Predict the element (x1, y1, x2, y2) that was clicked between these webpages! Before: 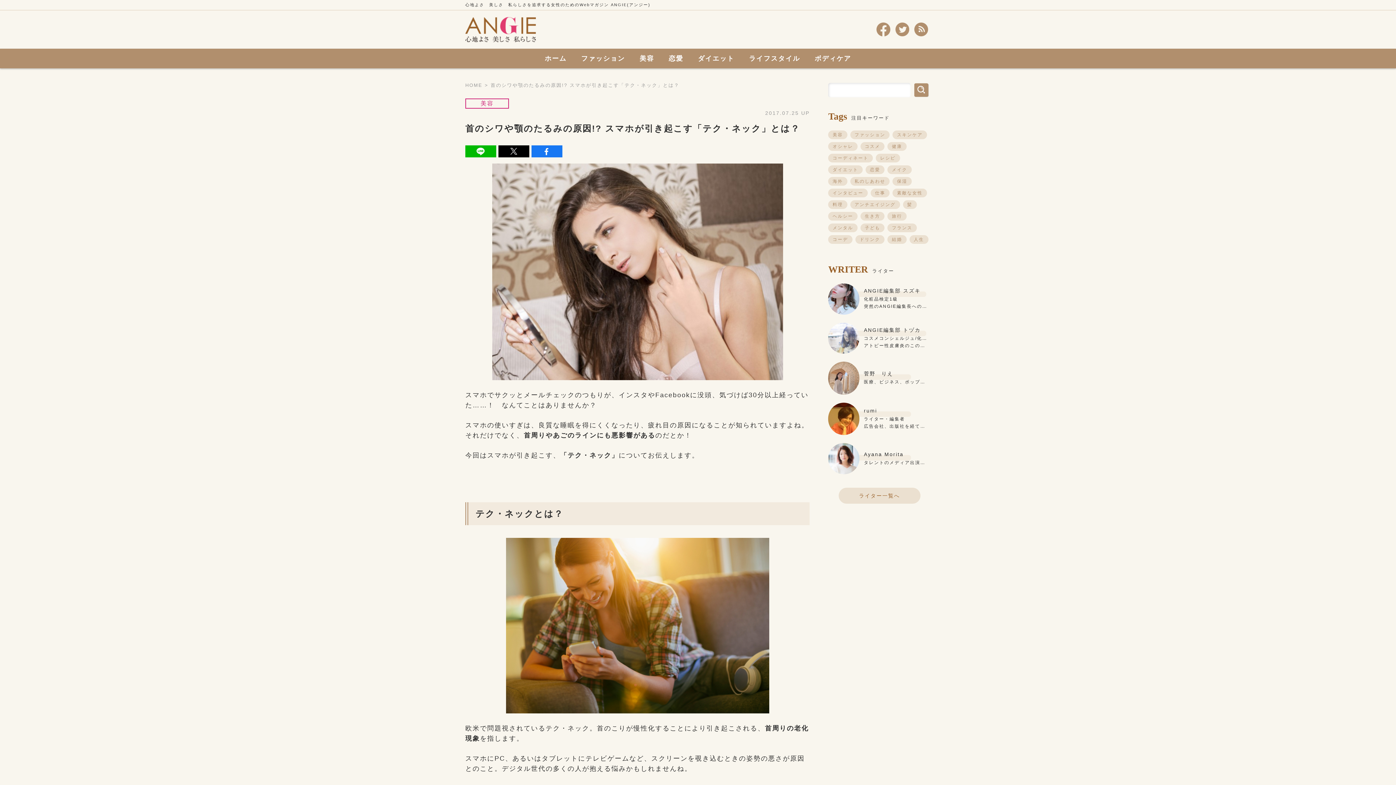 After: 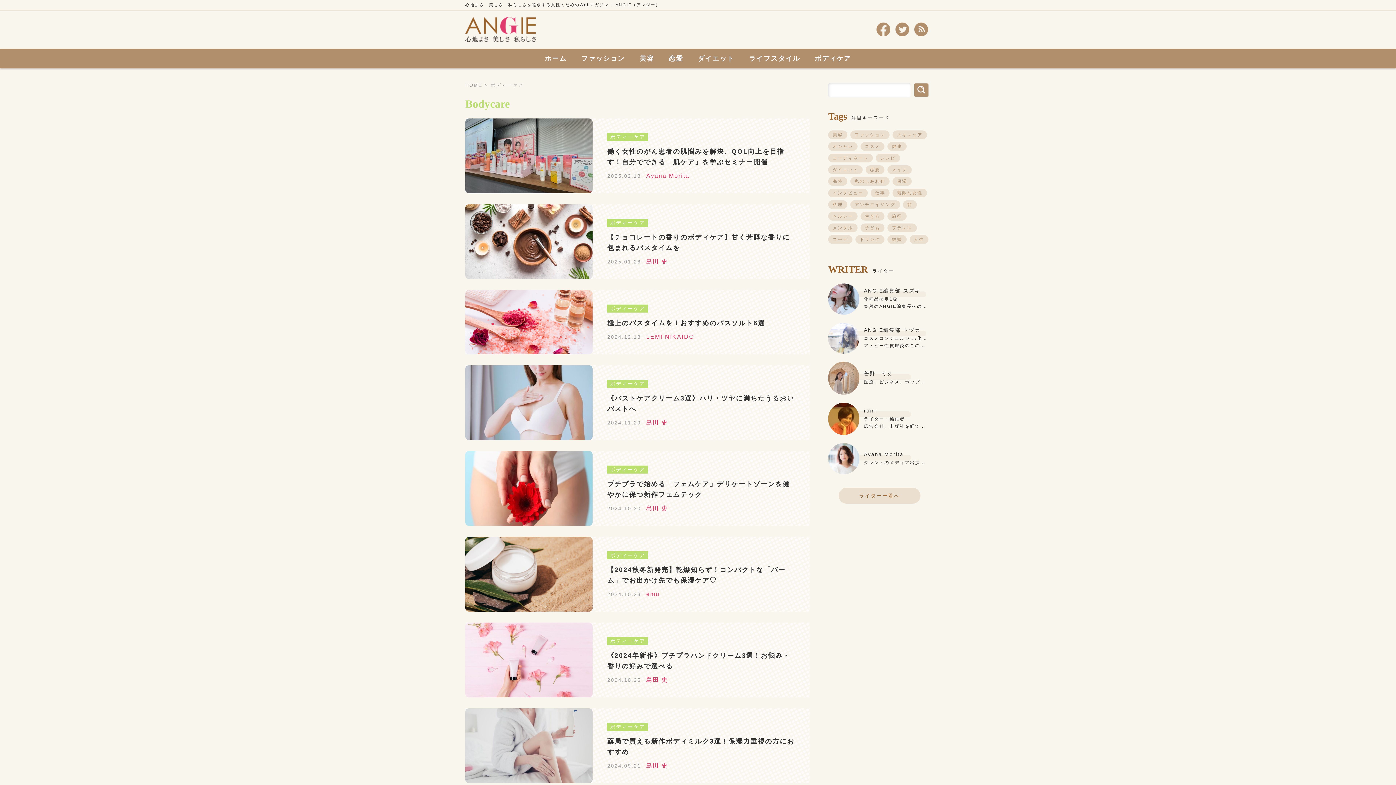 Action: bbox: (807, 48, 858, 68) label: ボディケア